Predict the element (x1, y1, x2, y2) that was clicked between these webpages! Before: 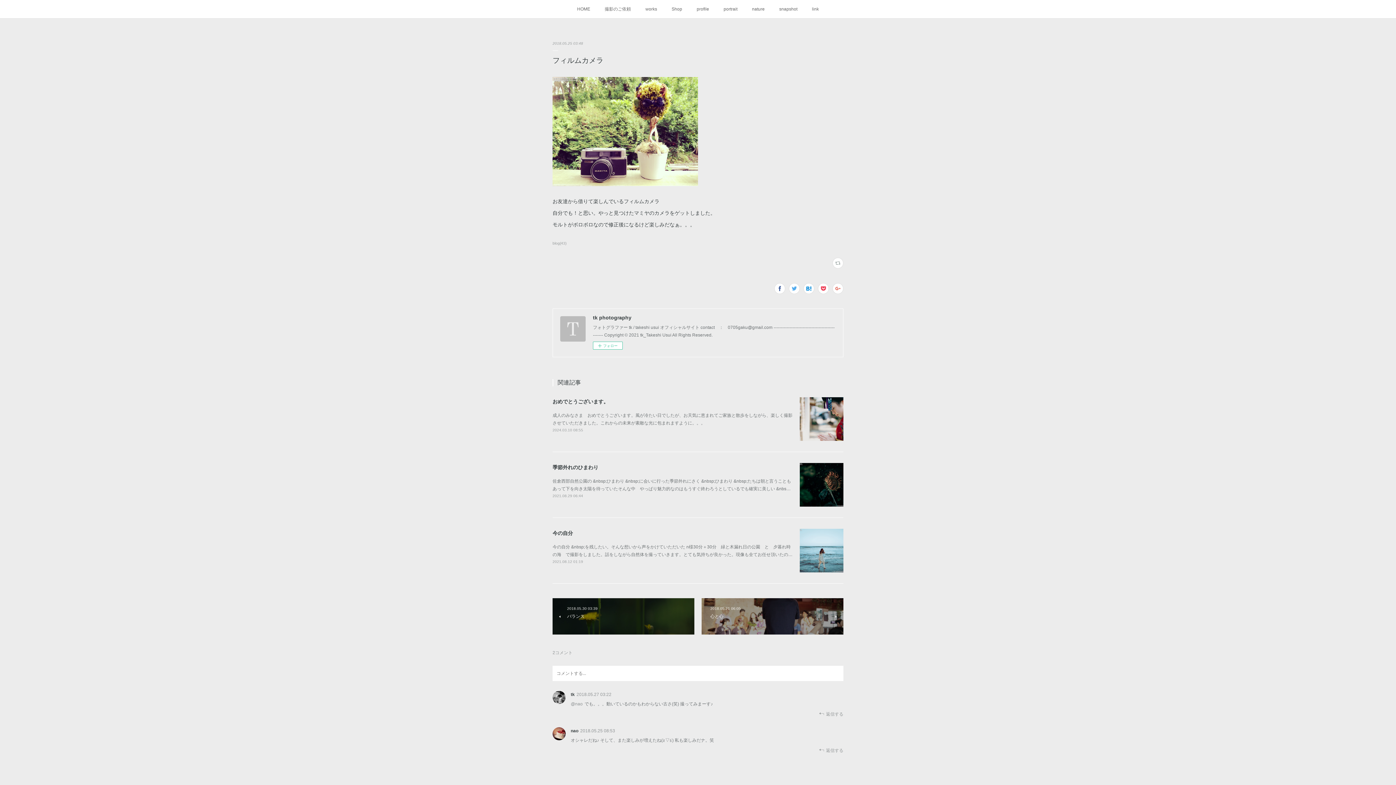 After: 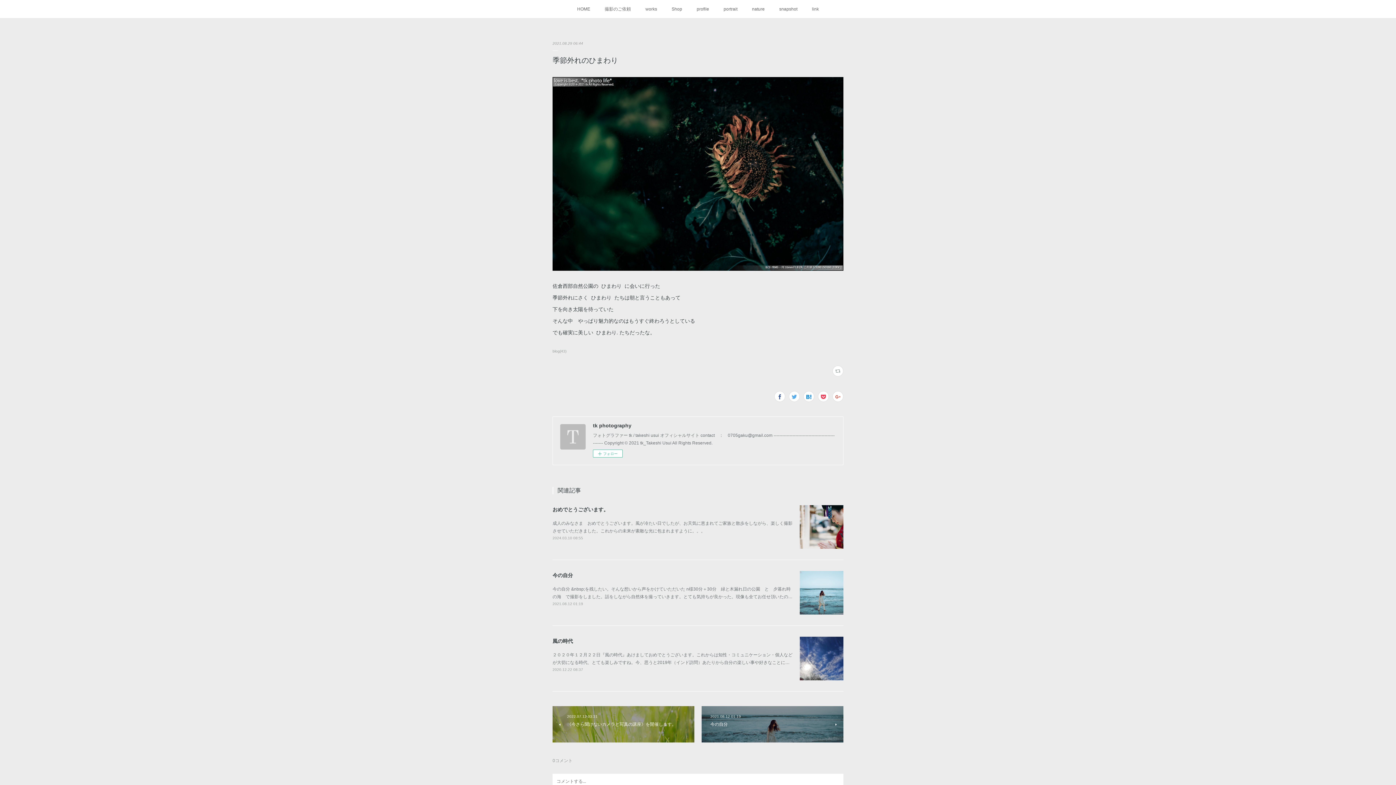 Action: label: 2021.08.29 06:44 bbox: (552, 494, 583, 498)